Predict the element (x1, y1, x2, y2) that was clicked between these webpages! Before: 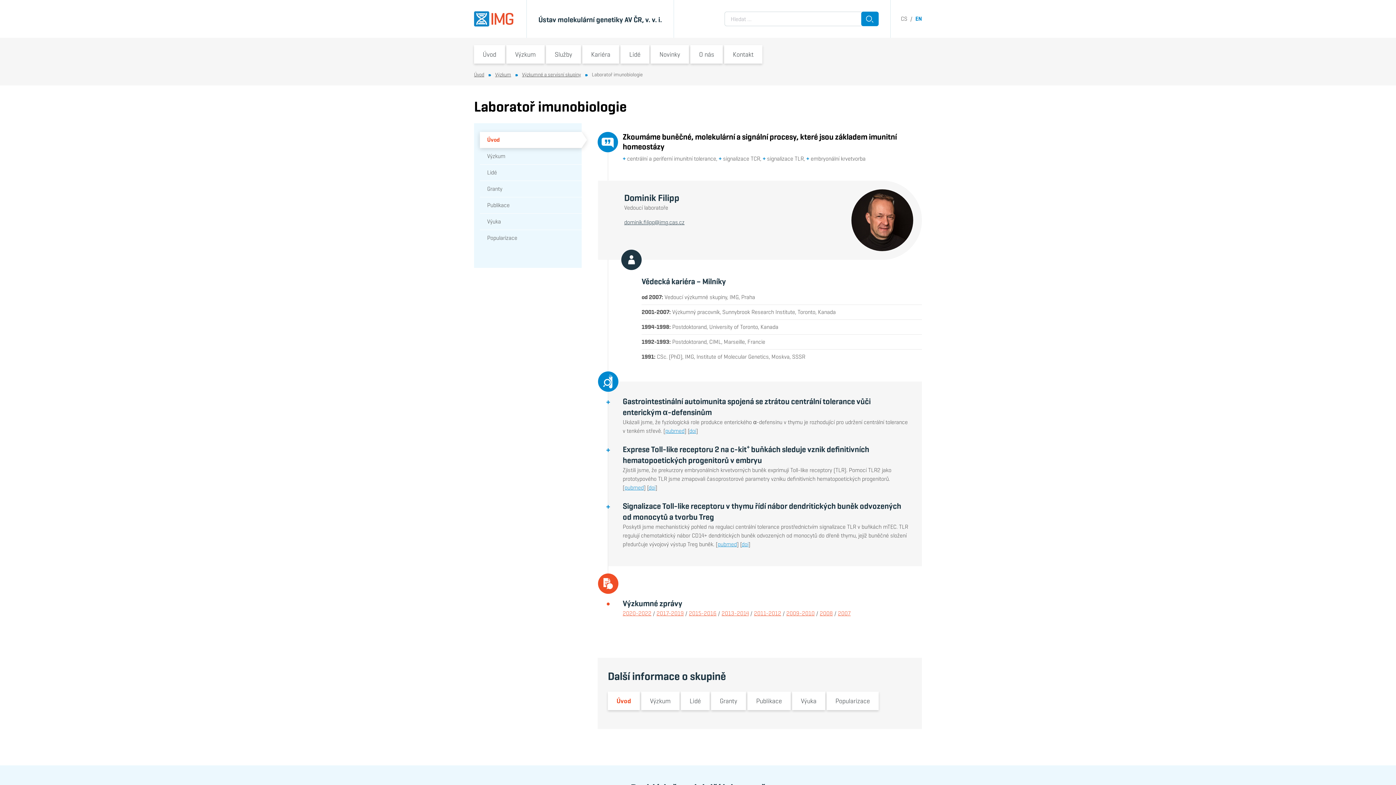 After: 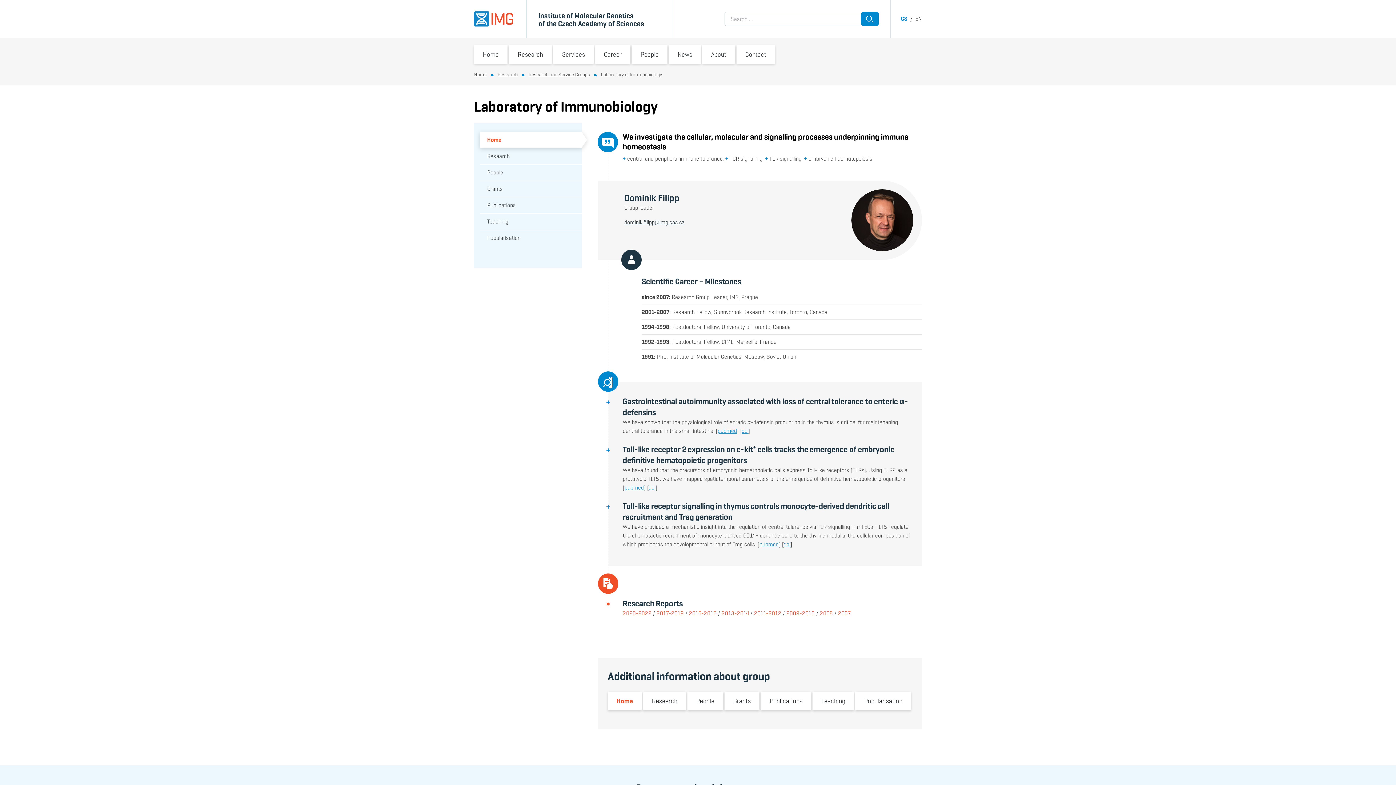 Action: bbox: (915, 14, 922, 22) label: EN